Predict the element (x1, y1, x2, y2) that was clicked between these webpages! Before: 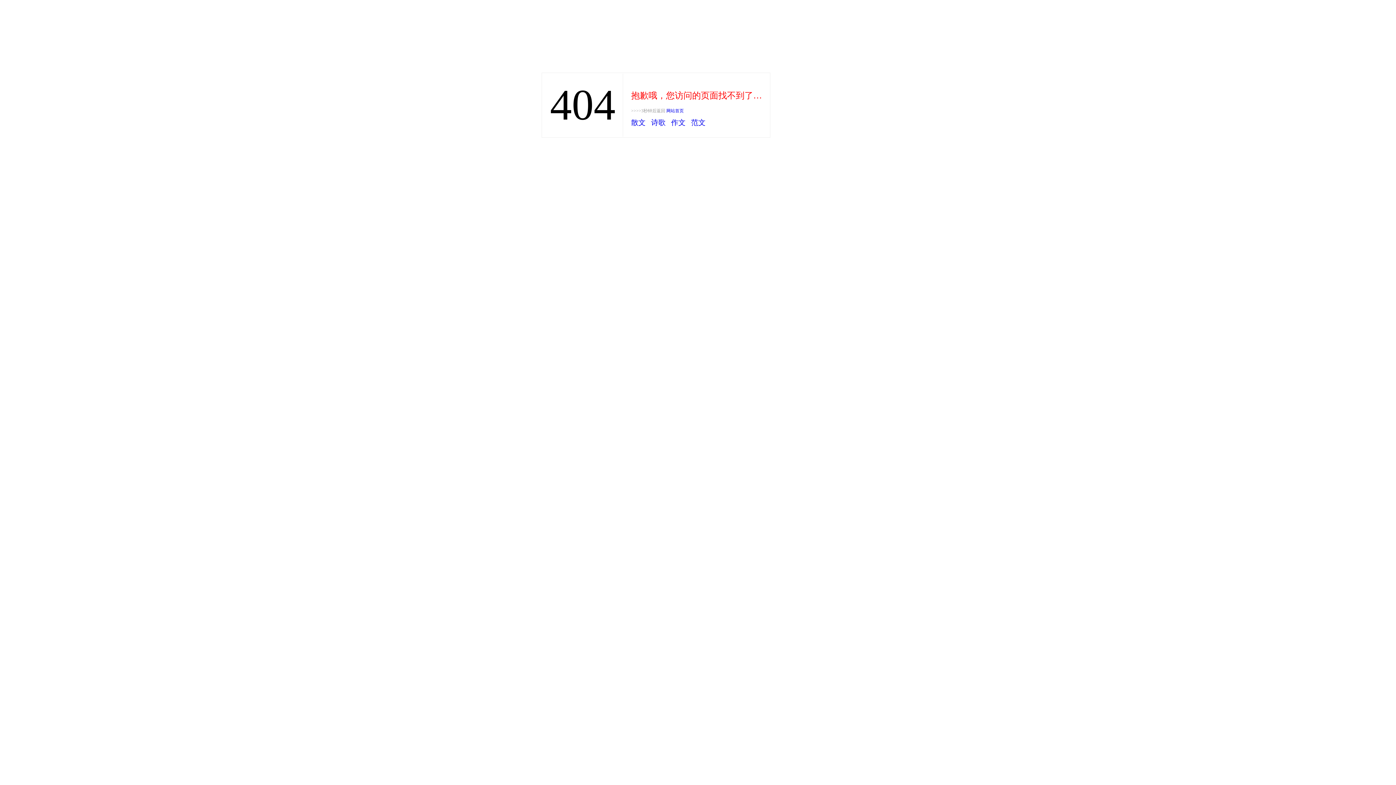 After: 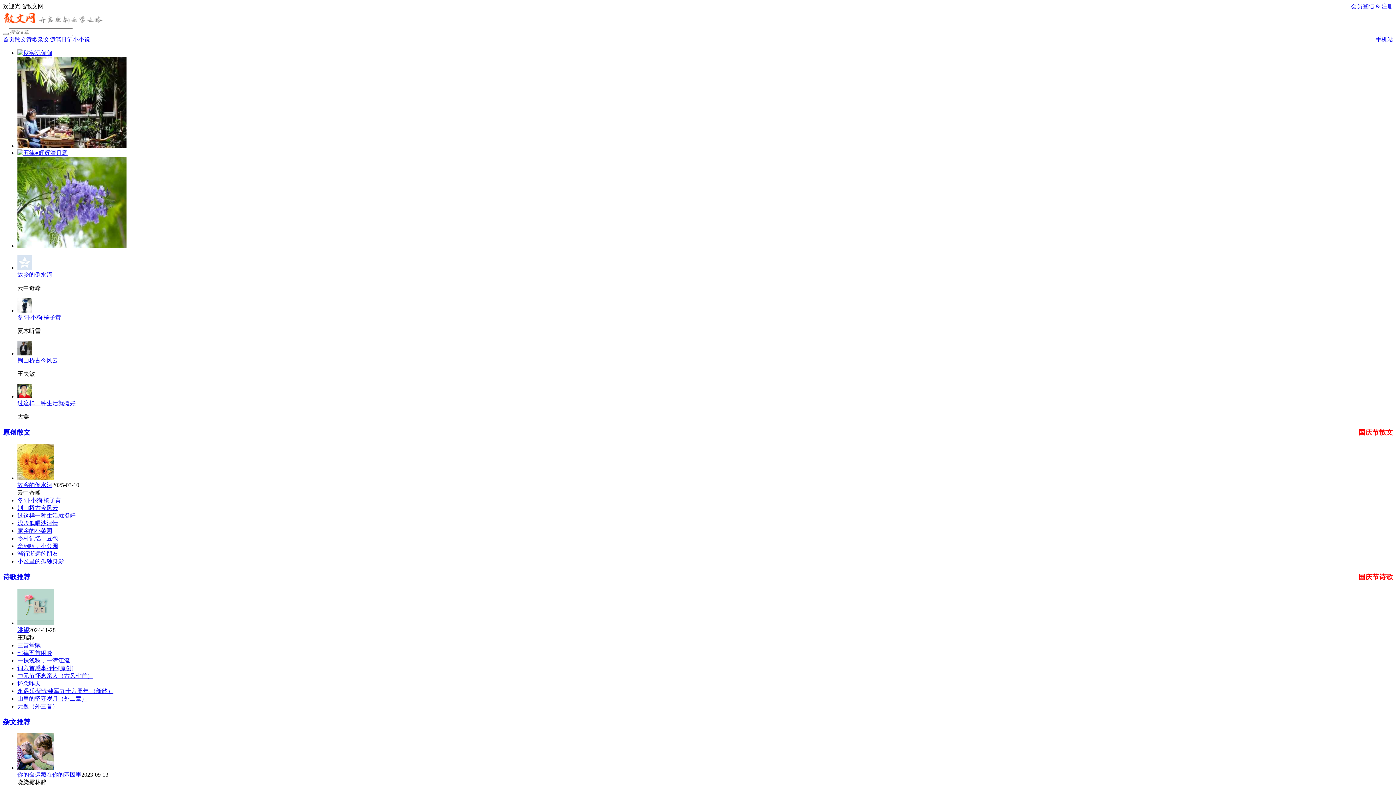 Action: label: 网站首页 bbox: (666, 108, 684, 113)